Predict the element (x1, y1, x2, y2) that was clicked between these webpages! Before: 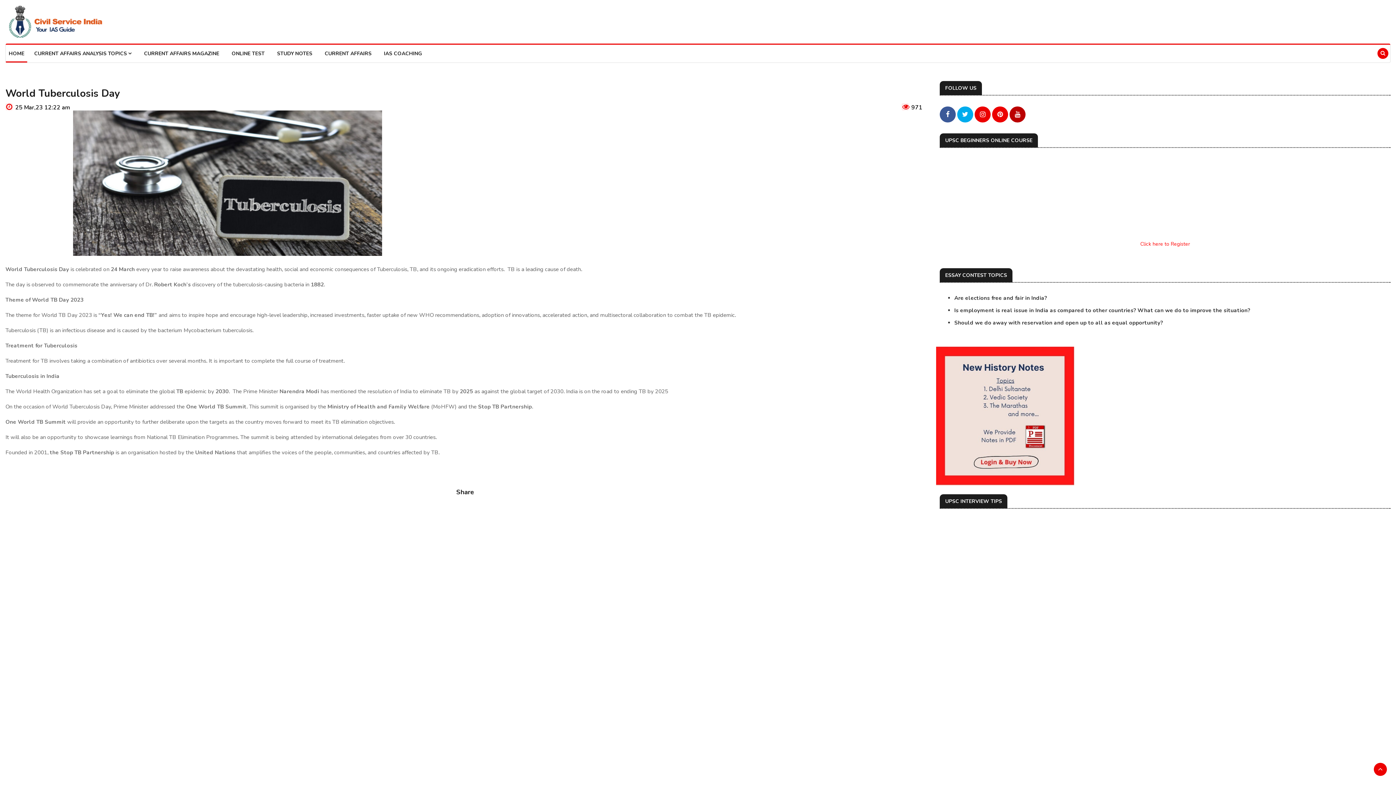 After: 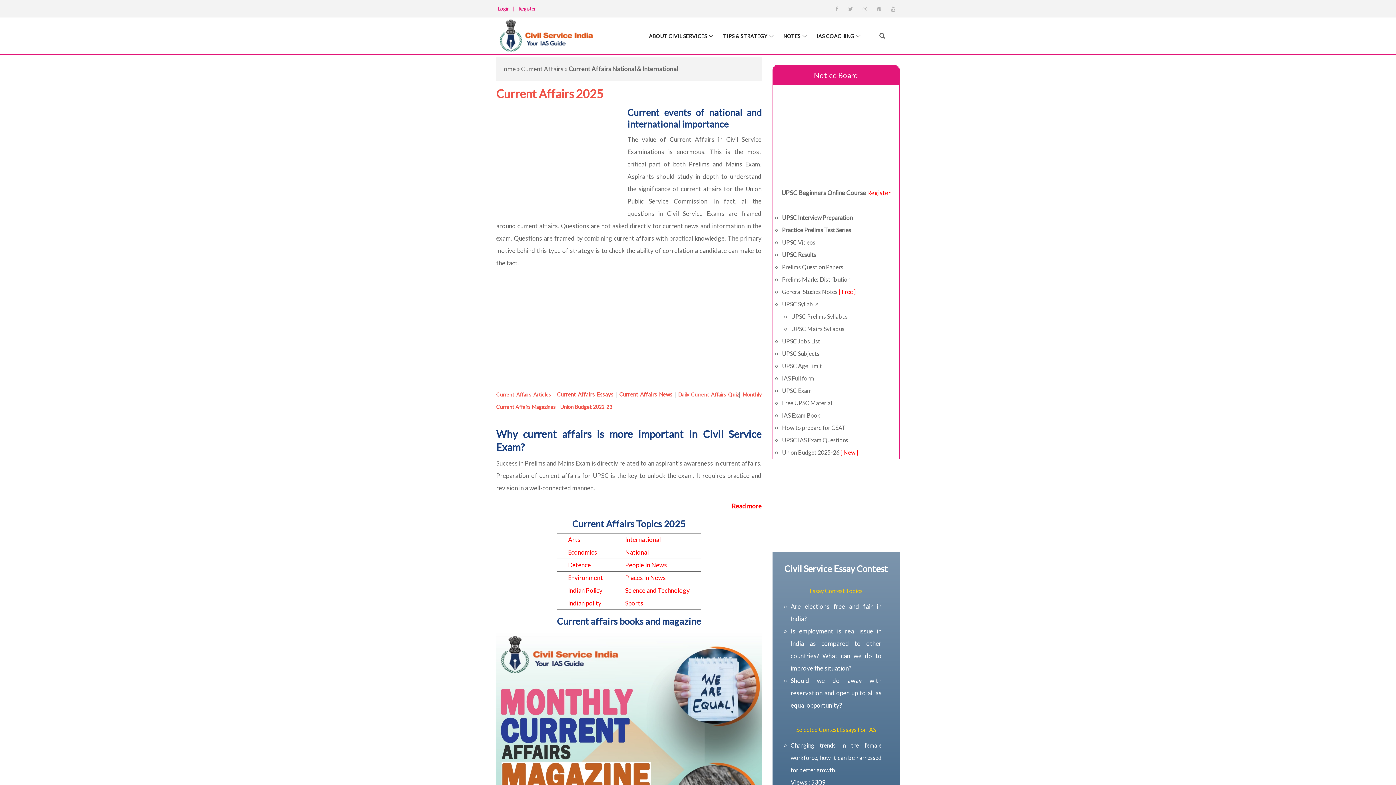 Action: label: CURRENT AFFAIRS bbox: (319, 44, 377, 62)